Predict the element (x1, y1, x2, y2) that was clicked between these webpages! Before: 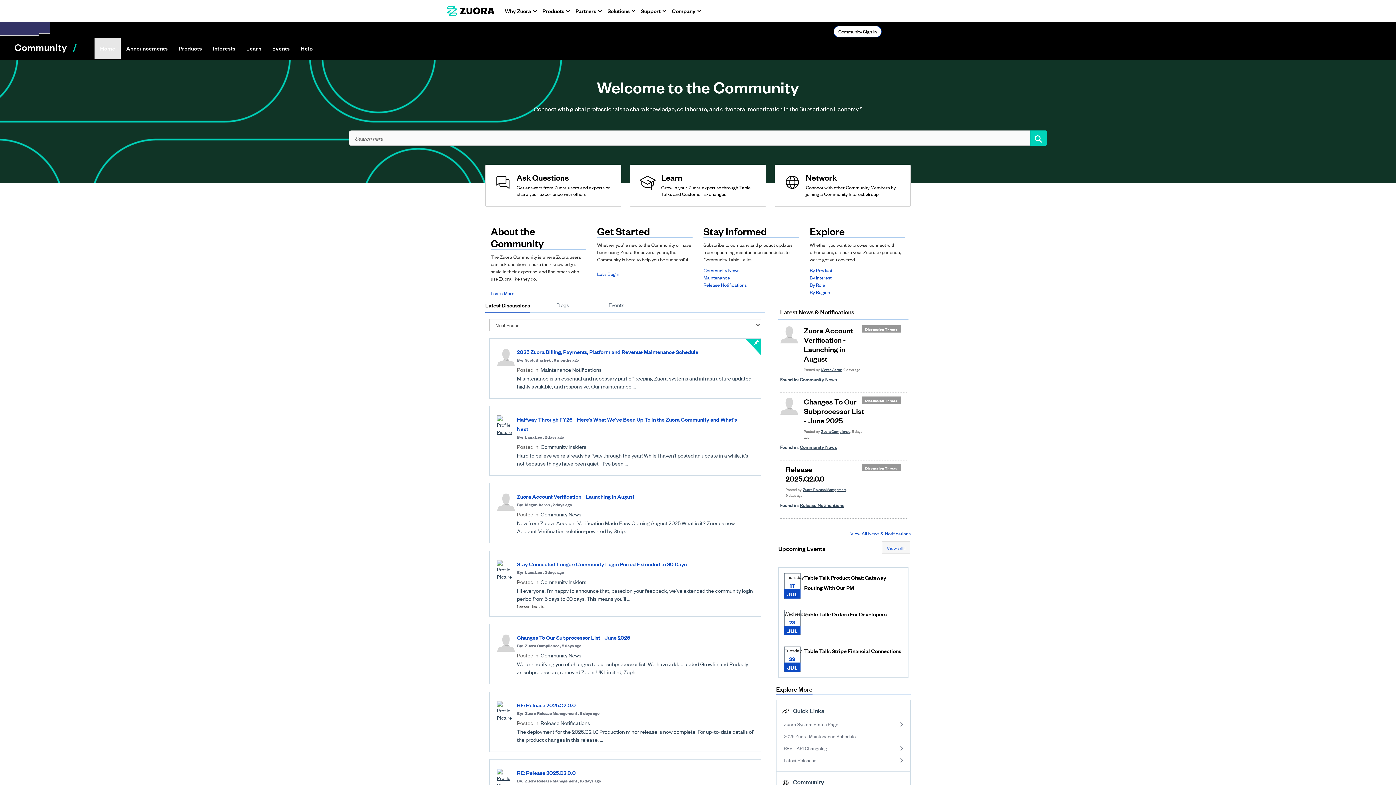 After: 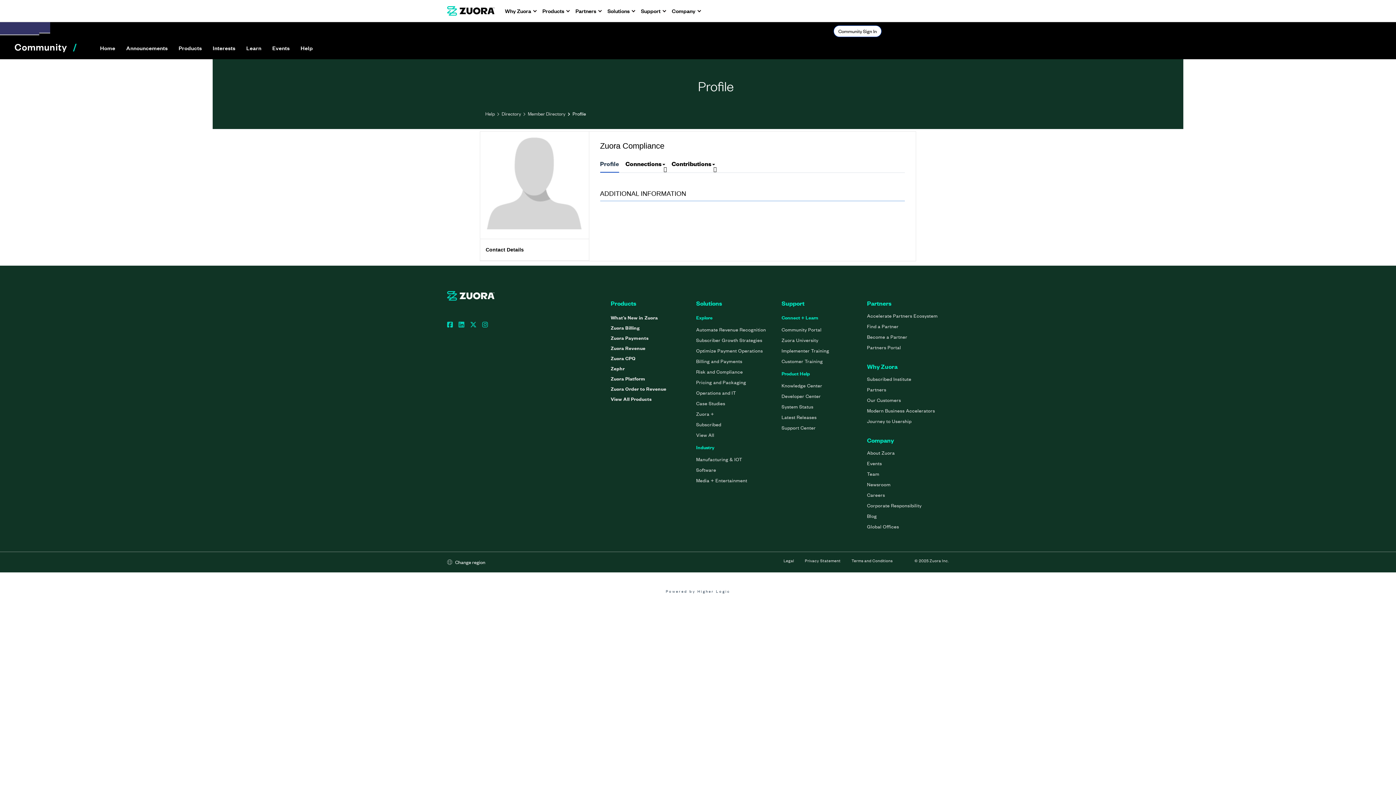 Action: bbox: (821, 428, 850, 434) label: Zuora Compliance